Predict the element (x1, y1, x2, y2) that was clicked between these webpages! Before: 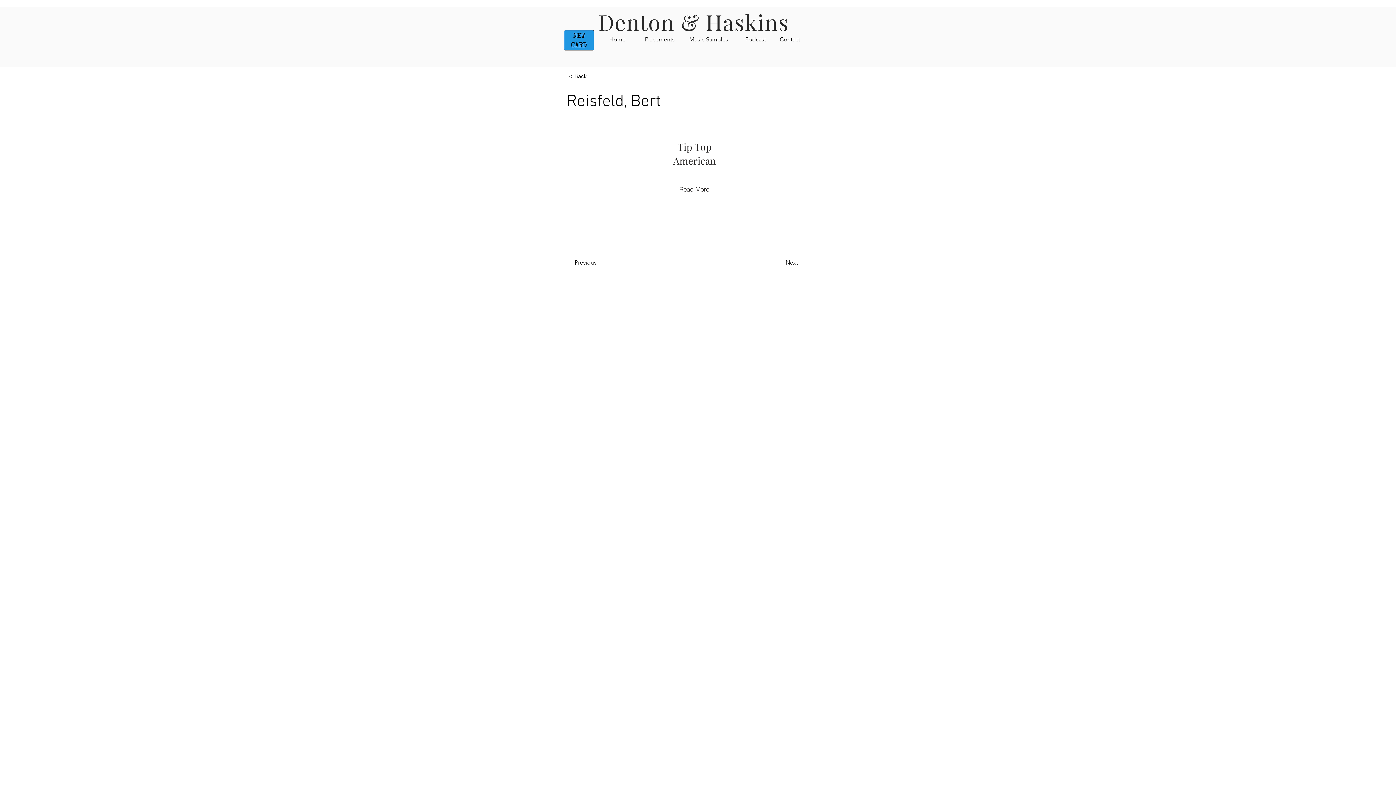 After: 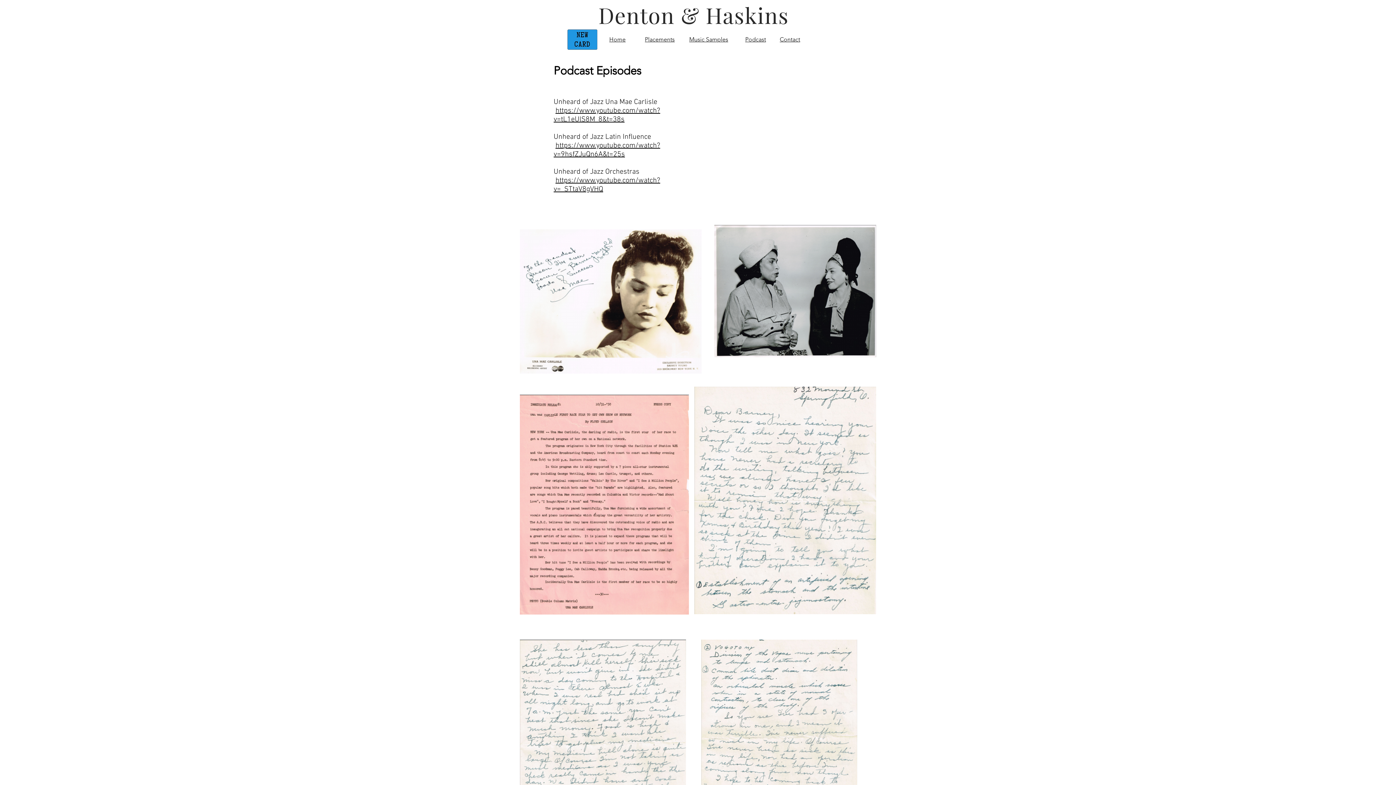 Action: bbox: (745, 36, 766, 43) label: Podcast